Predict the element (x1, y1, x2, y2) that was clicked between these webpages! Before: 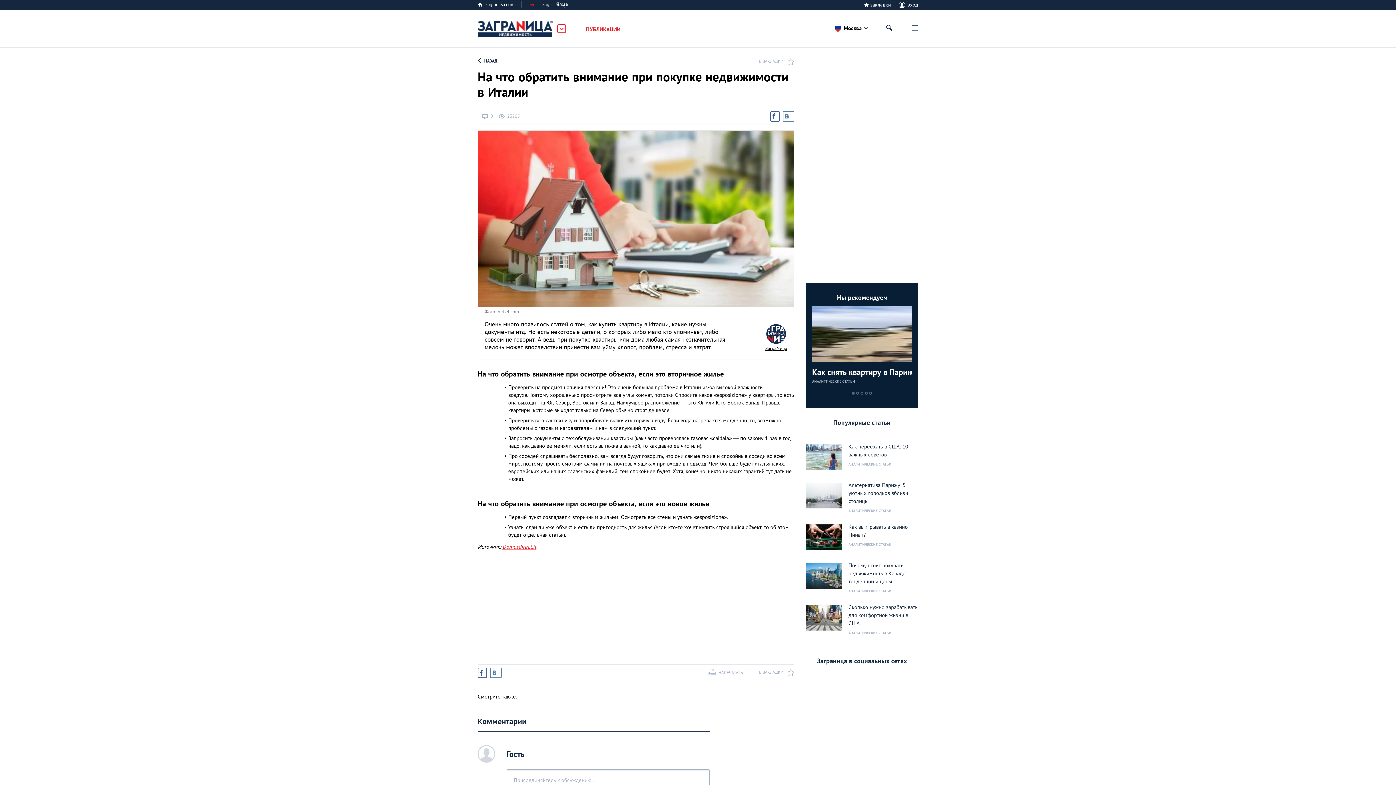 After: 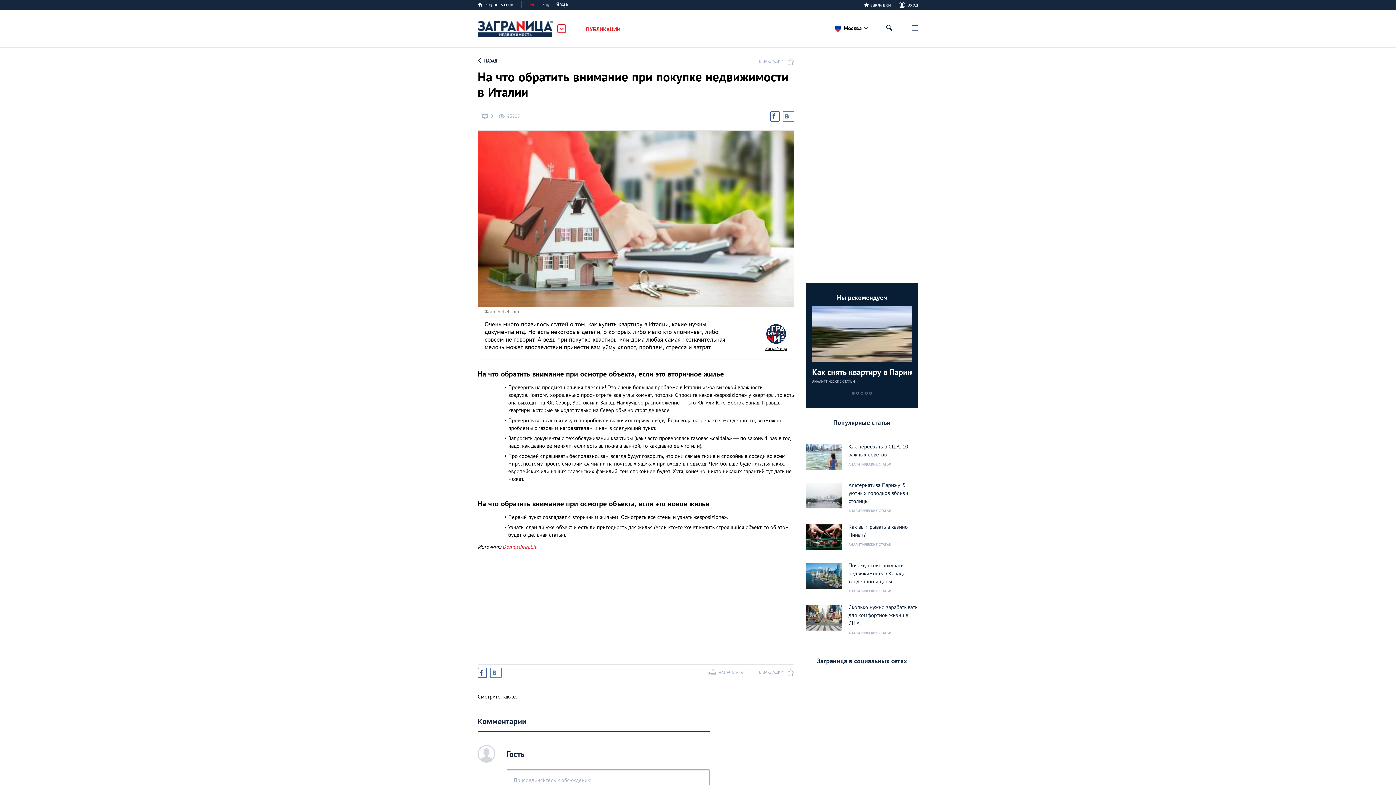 Action: bbox: (502, 543, 536, 550) label: Domusdirect.it